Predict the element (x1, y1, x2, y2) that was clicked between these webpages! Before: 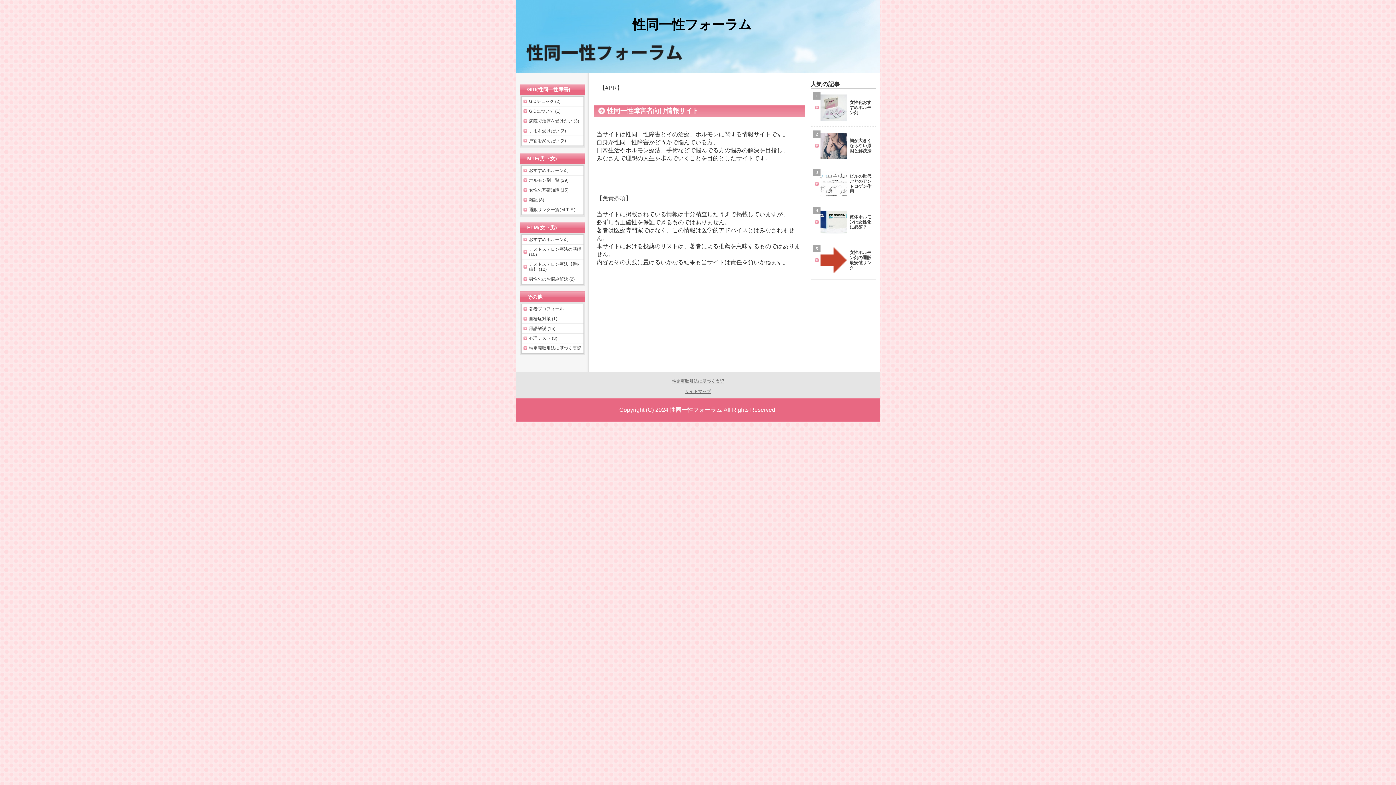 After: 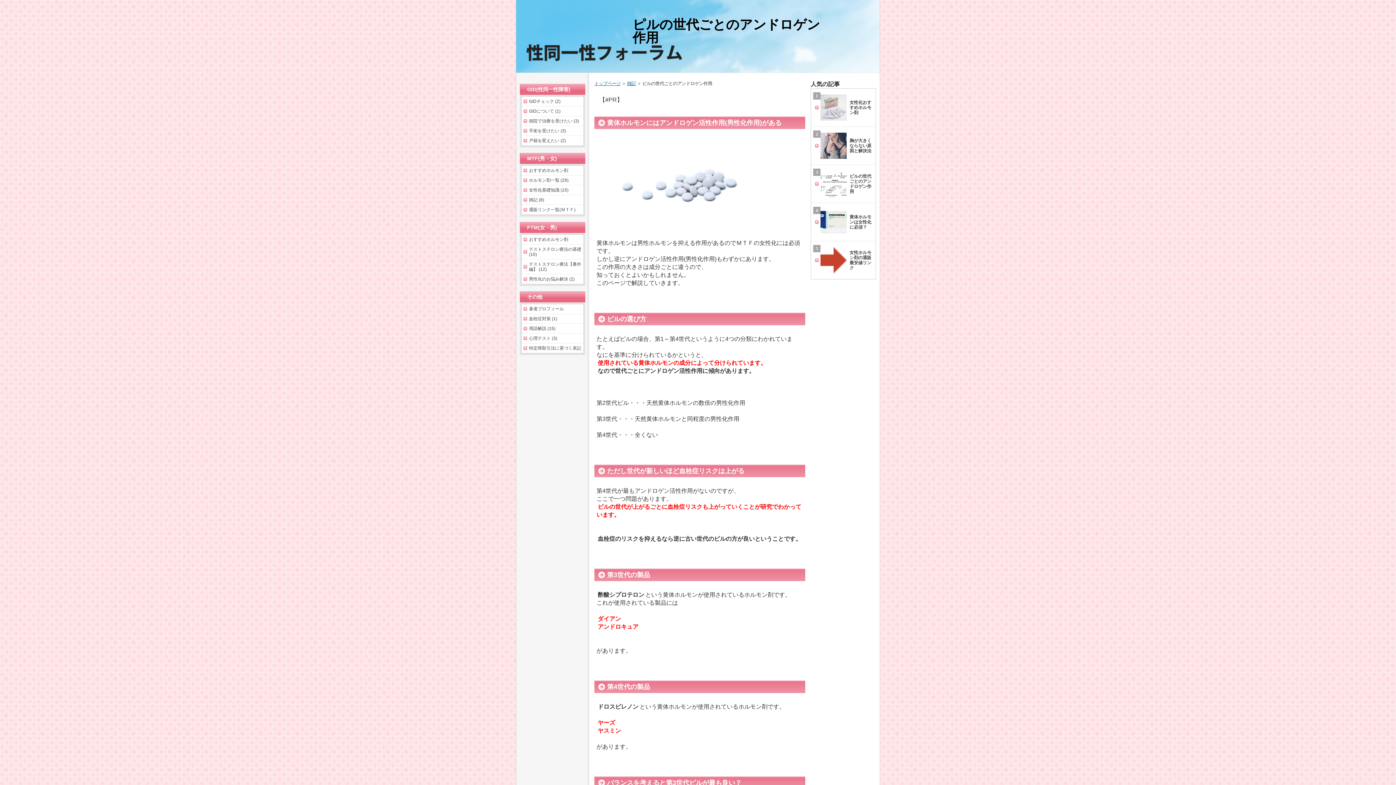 Action: label: ピルの世代ごとのアンドロゲン作用 bbox: (813, 168, 873, 199)